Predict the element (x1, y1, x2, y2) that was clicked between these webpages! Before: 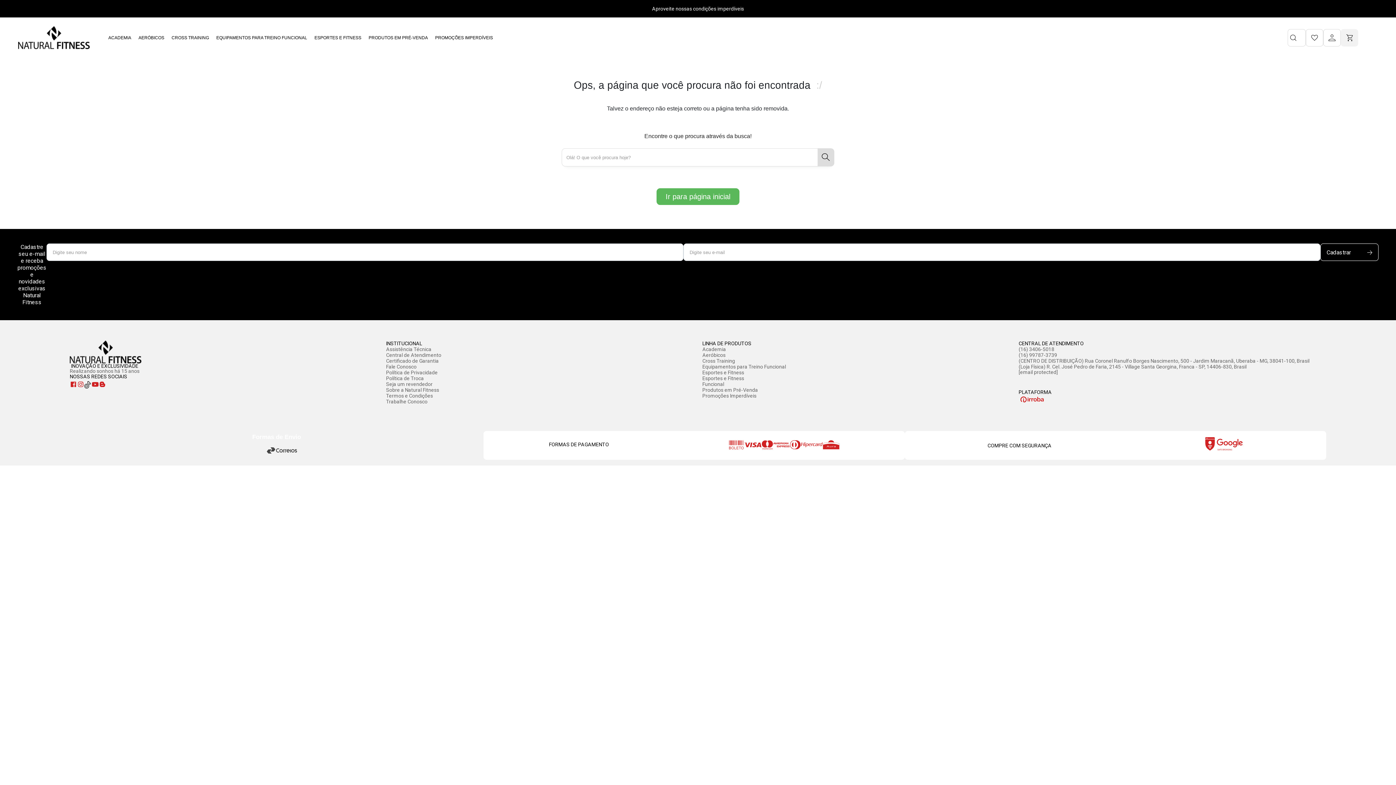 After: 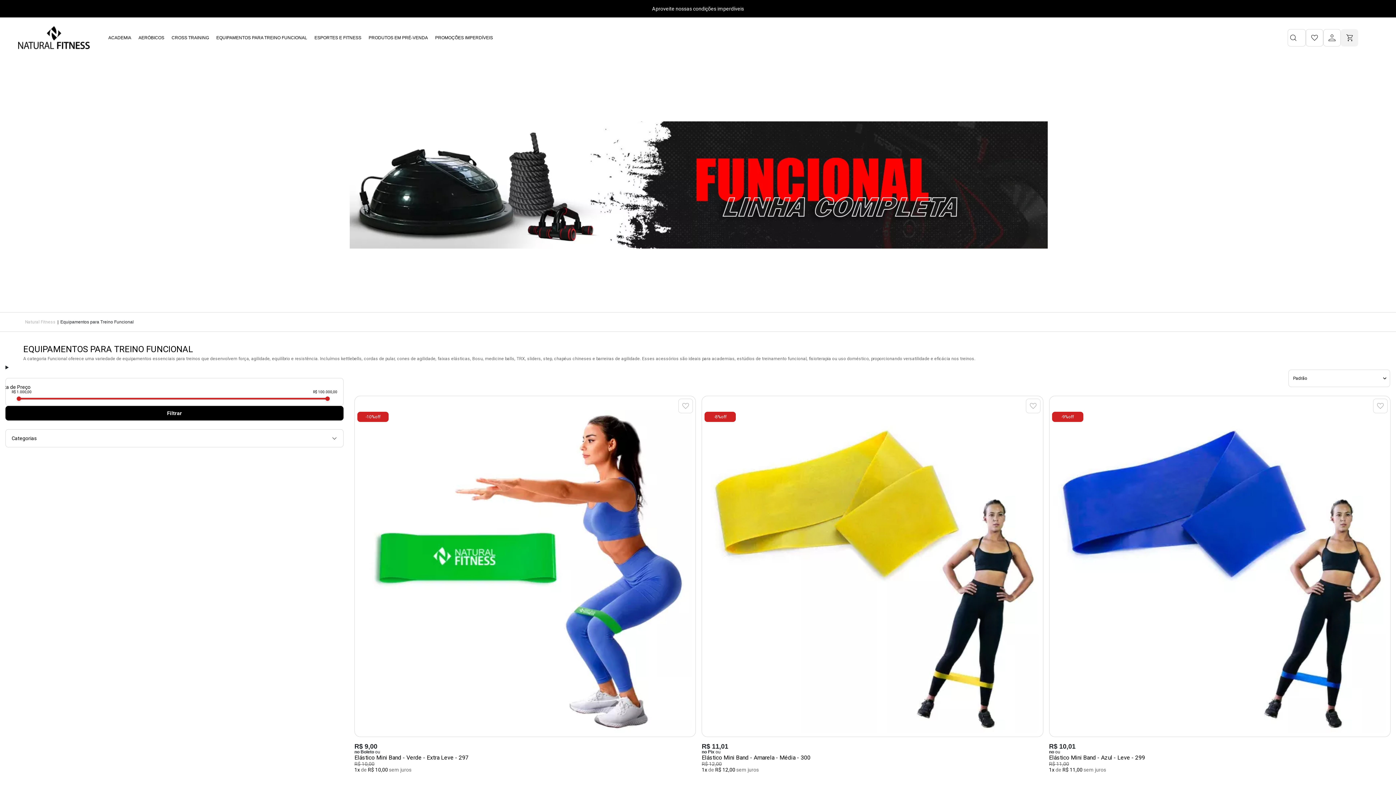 Action: label: EQUIPAMENTOS PARA TREINO FUNCIONAL bbox: (216, 34, 307, 41)